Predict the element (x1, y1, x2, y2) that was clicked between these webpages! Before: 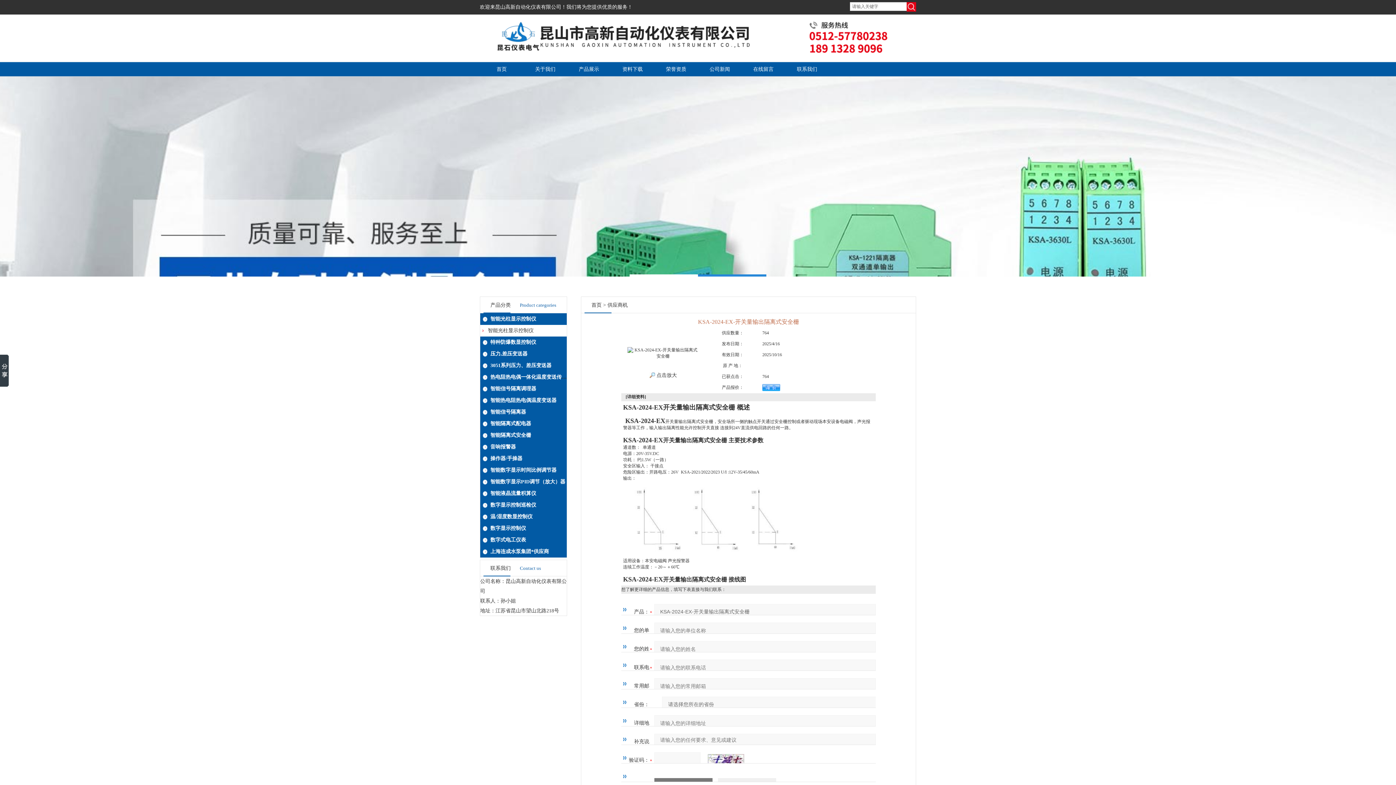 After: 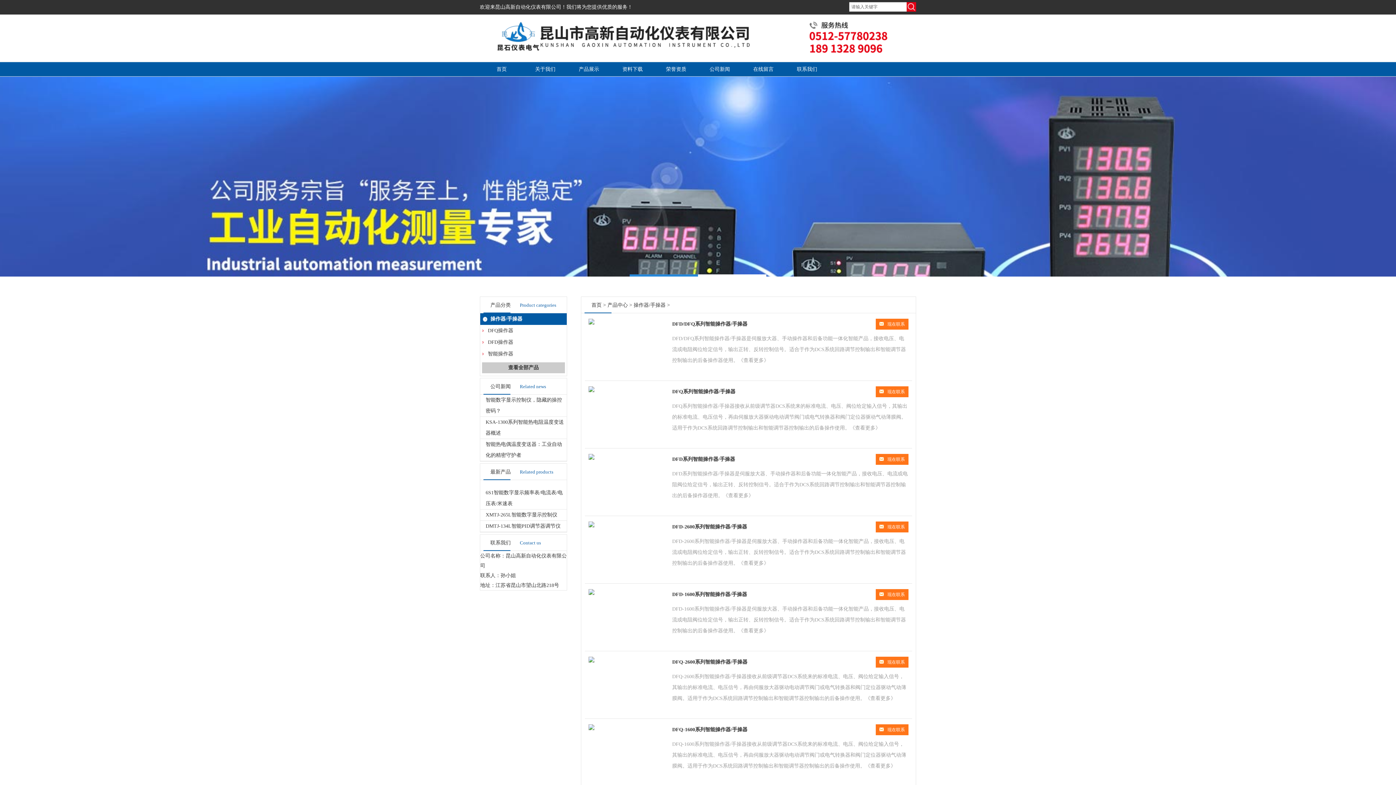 Action: label: 操作器/手操器 bbox: (490, 456, 522, 461)